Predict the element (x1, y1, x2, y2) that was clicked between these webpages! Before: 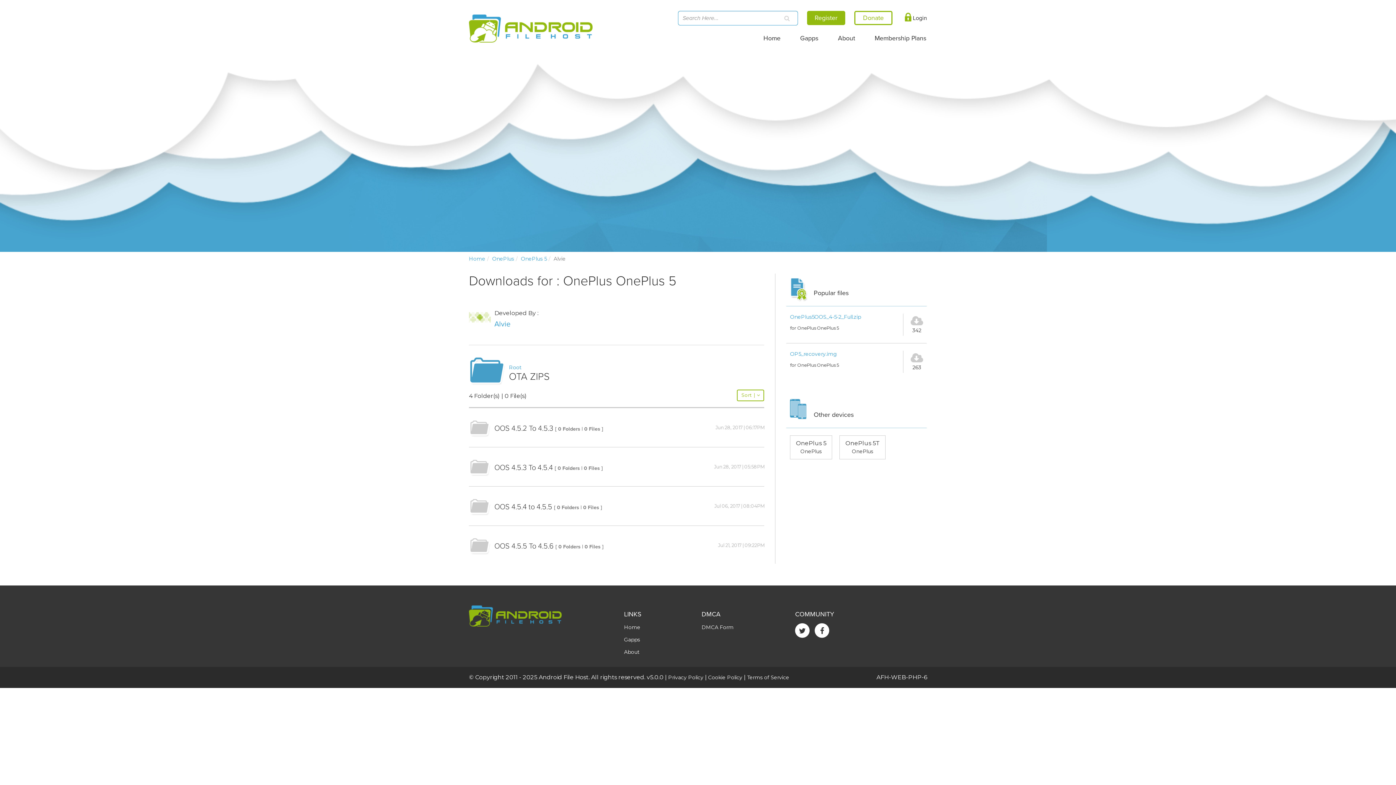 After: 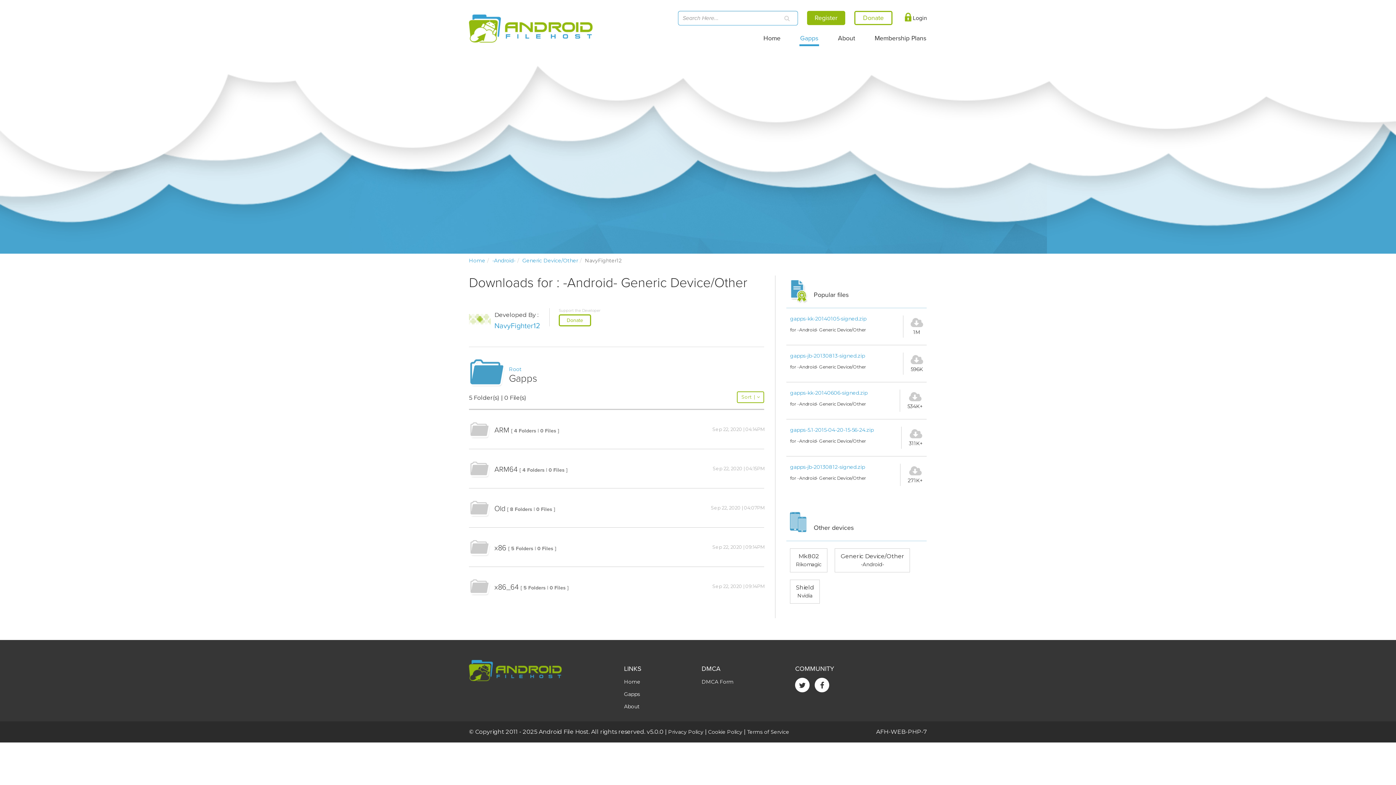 Action: label: Gapps bbox: (799, 25, 819, 44)